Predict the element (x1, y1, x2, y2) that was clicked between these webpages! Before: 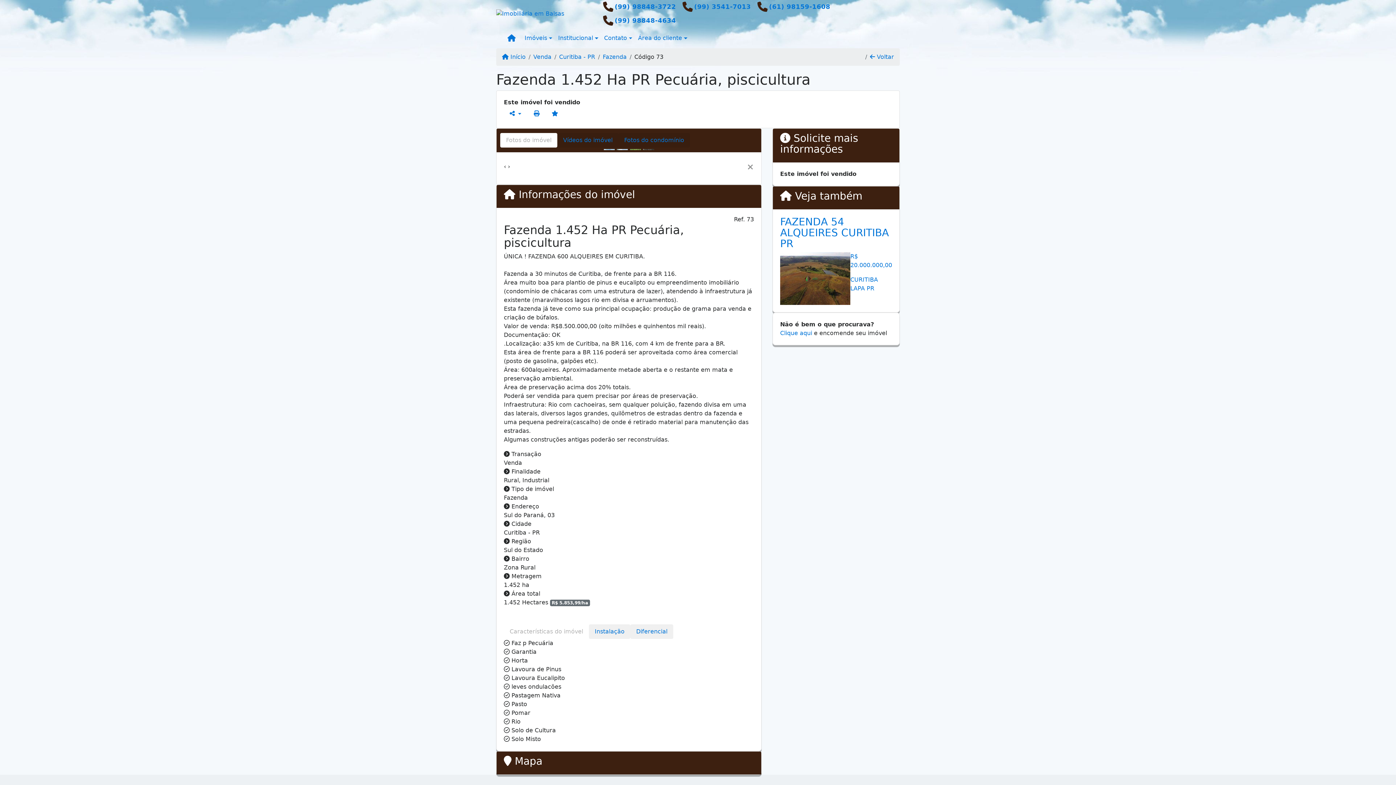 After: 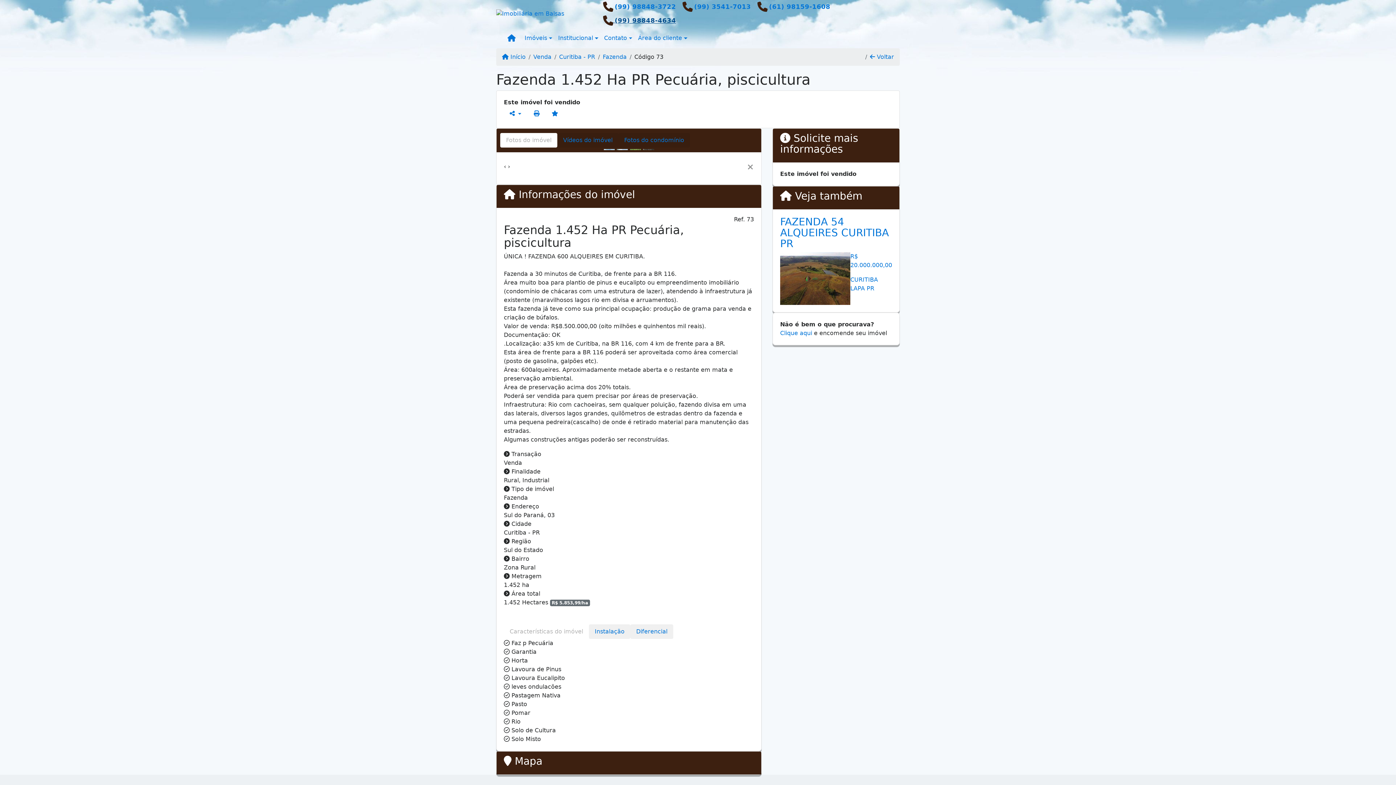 Action: bbox: (614, 16, 676, 24) label: (99) 98848-4634